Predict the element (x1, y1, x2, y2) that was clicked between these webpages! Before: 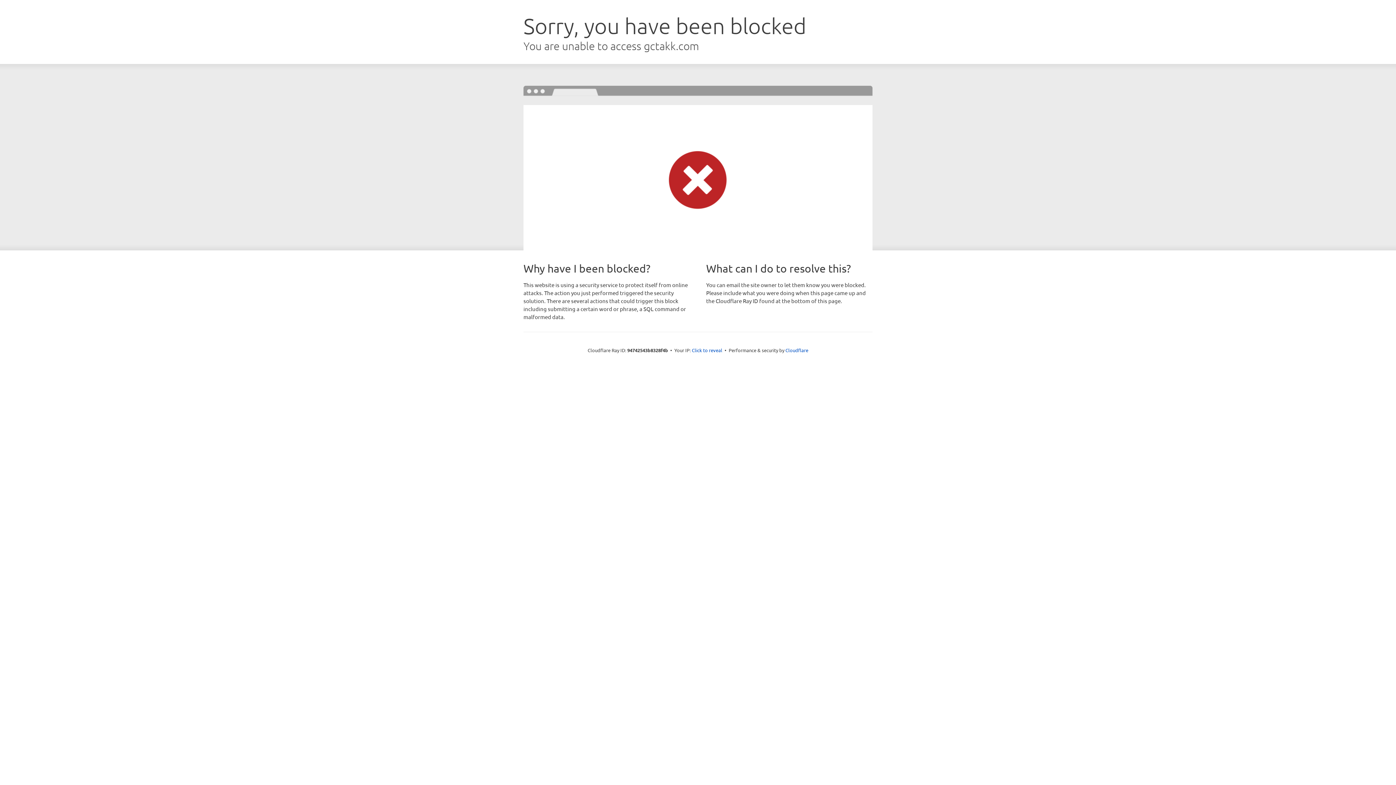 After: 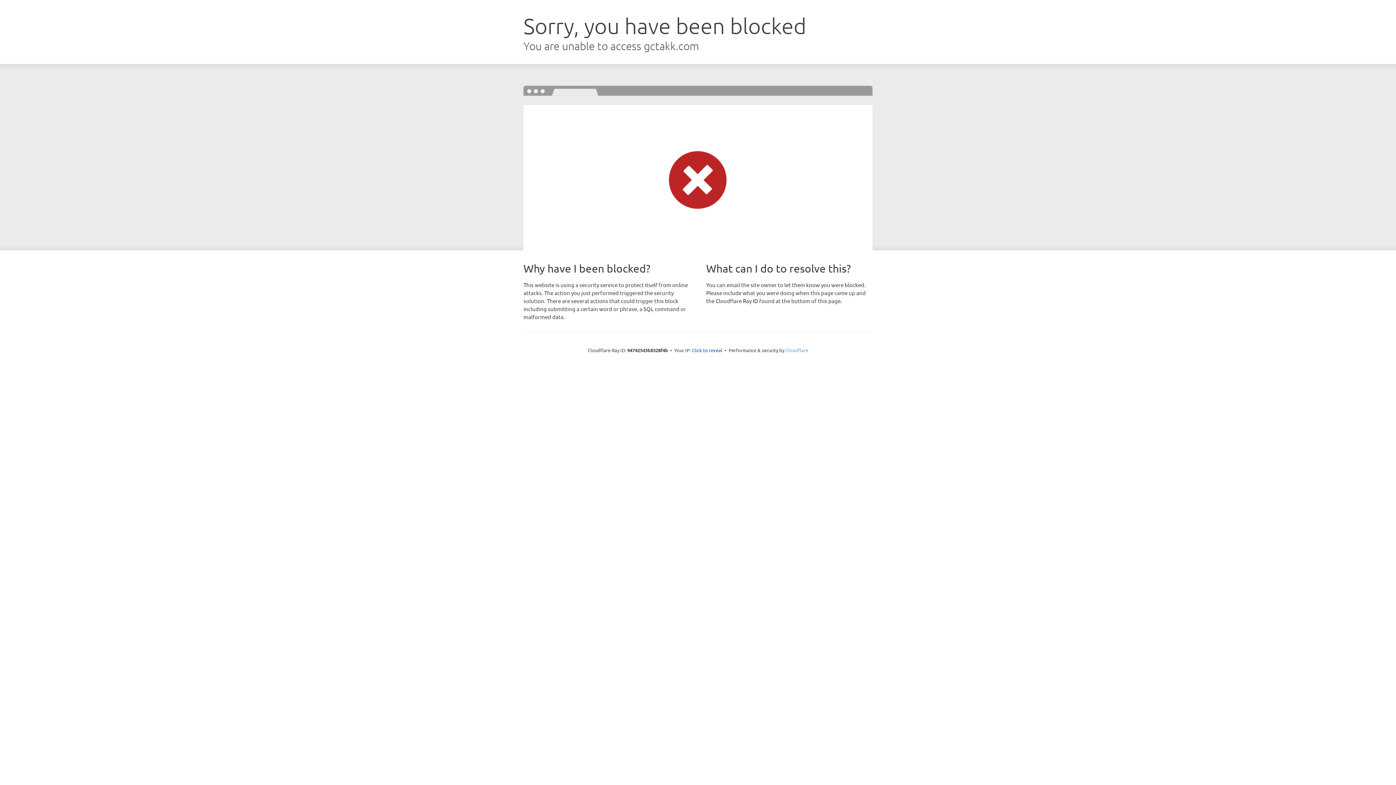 Action: label: Cloudflare bbox: (785, 347, 808, 353)